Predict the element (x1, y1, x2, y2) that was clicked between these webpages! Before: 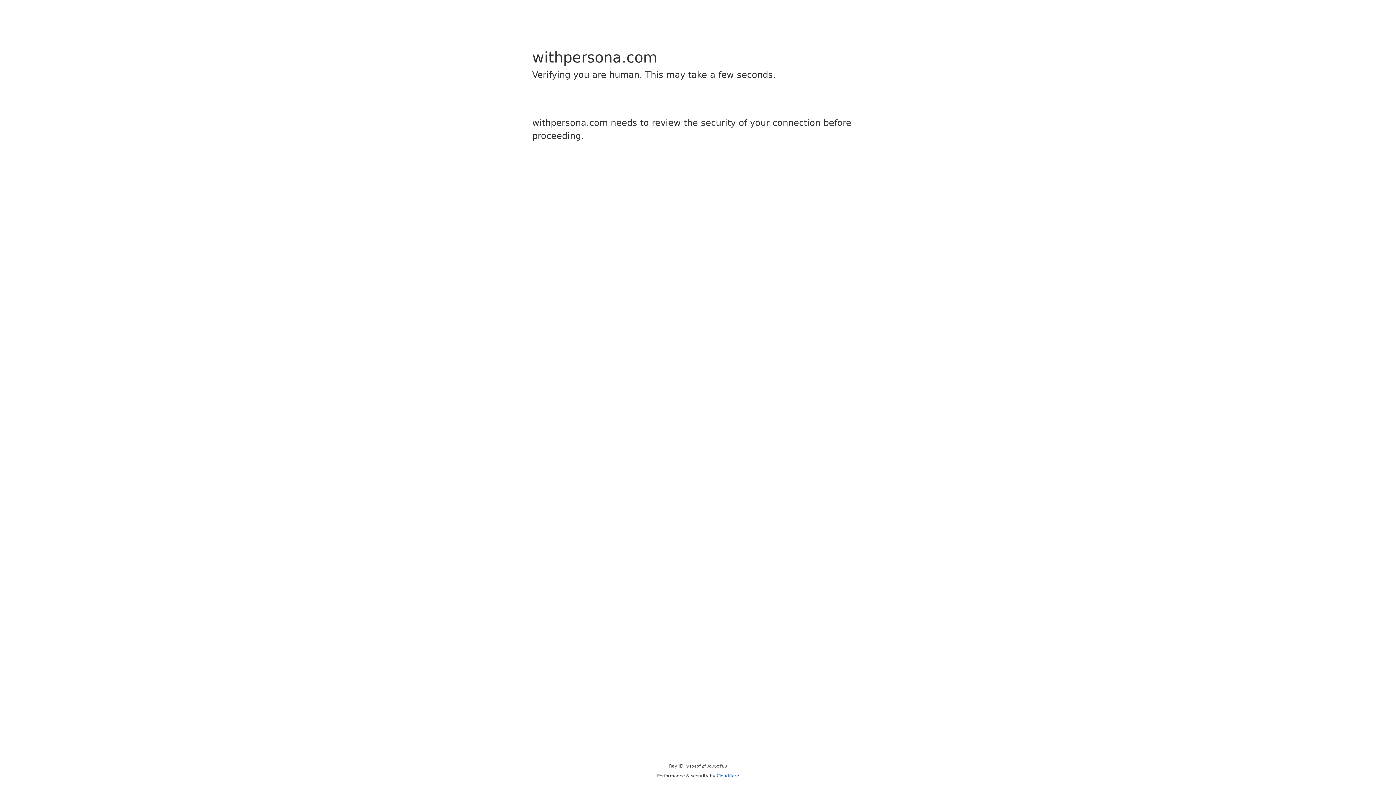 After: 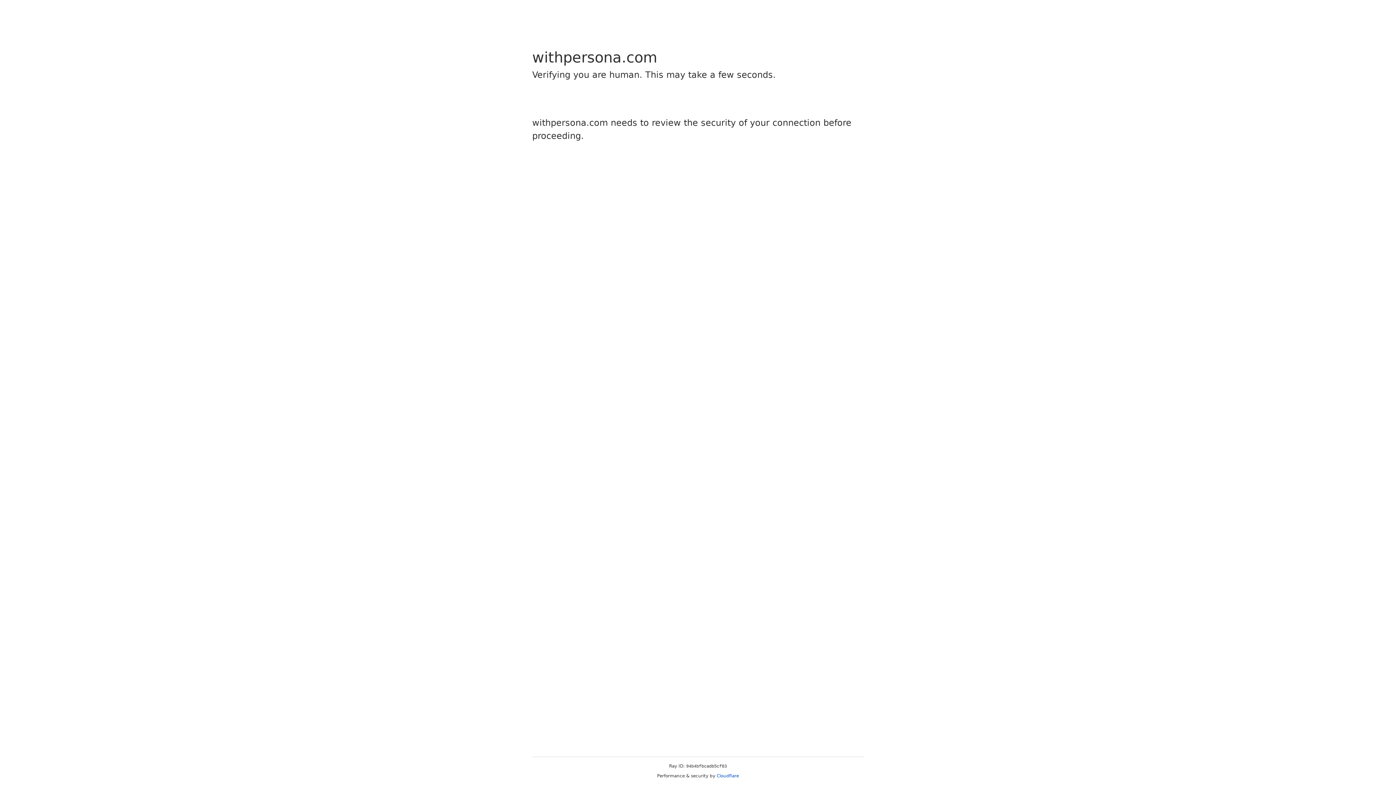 Action: bbox: (716, 773, 739, 778) label: Cloudflare